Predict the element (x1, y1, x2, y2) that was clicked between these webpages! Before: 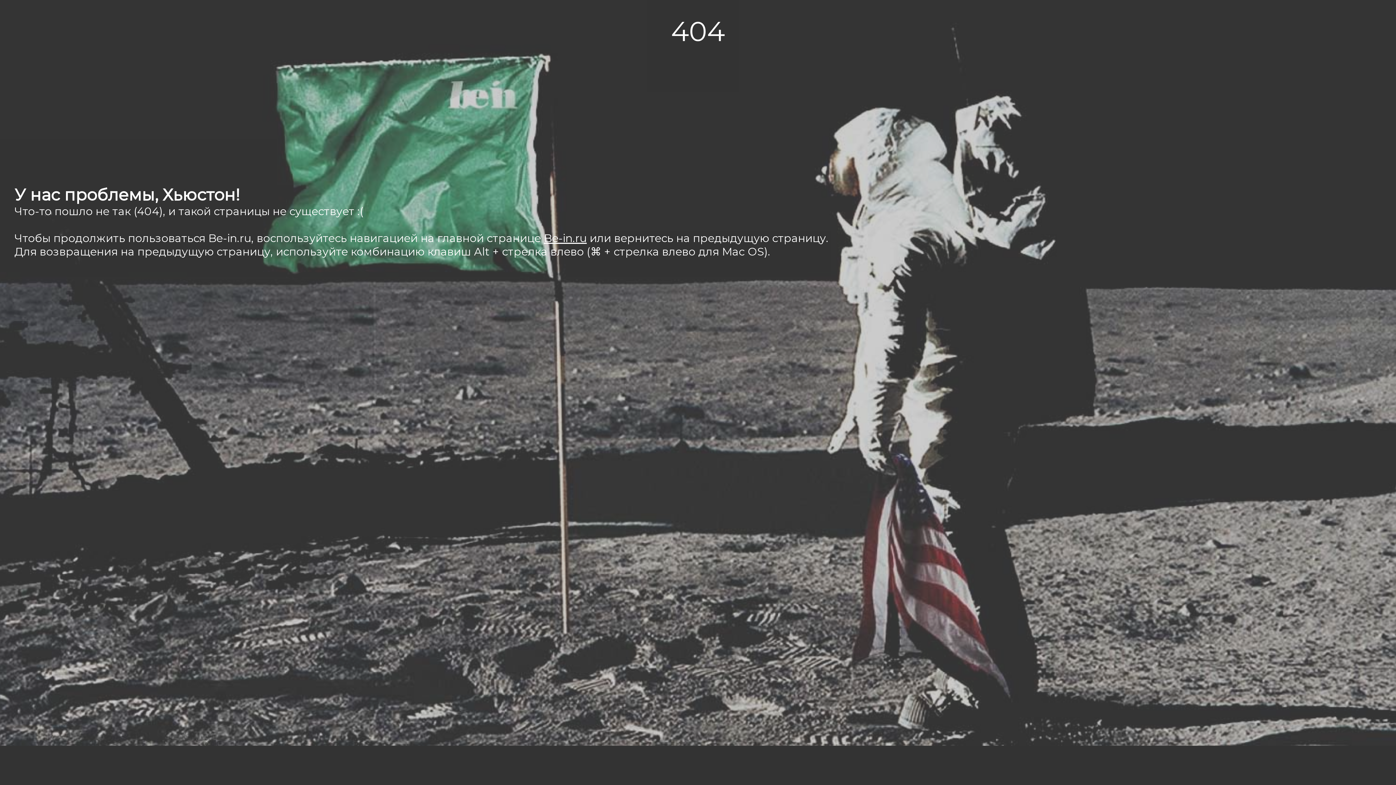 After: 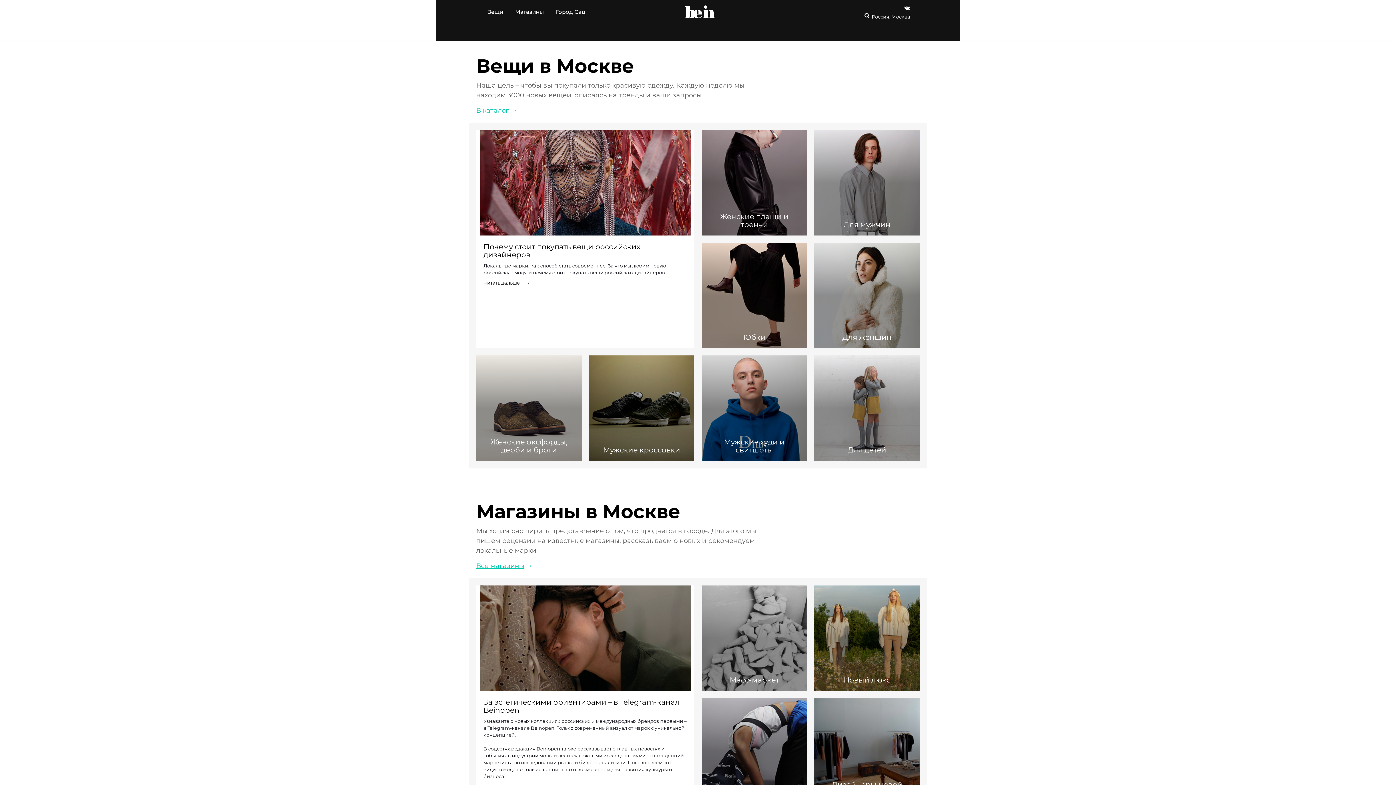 Action: bbox: (544, 231, 586, 245) label: Be-in.ru